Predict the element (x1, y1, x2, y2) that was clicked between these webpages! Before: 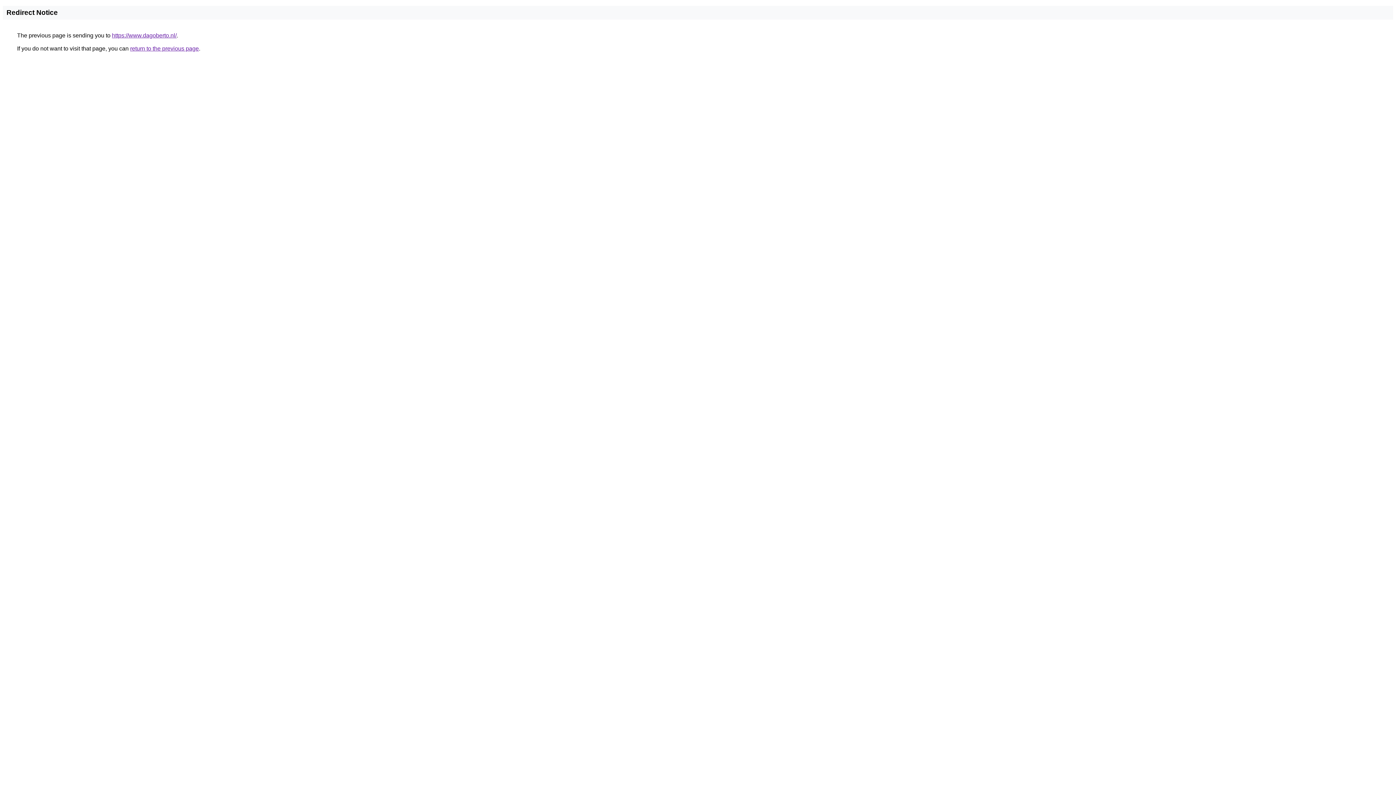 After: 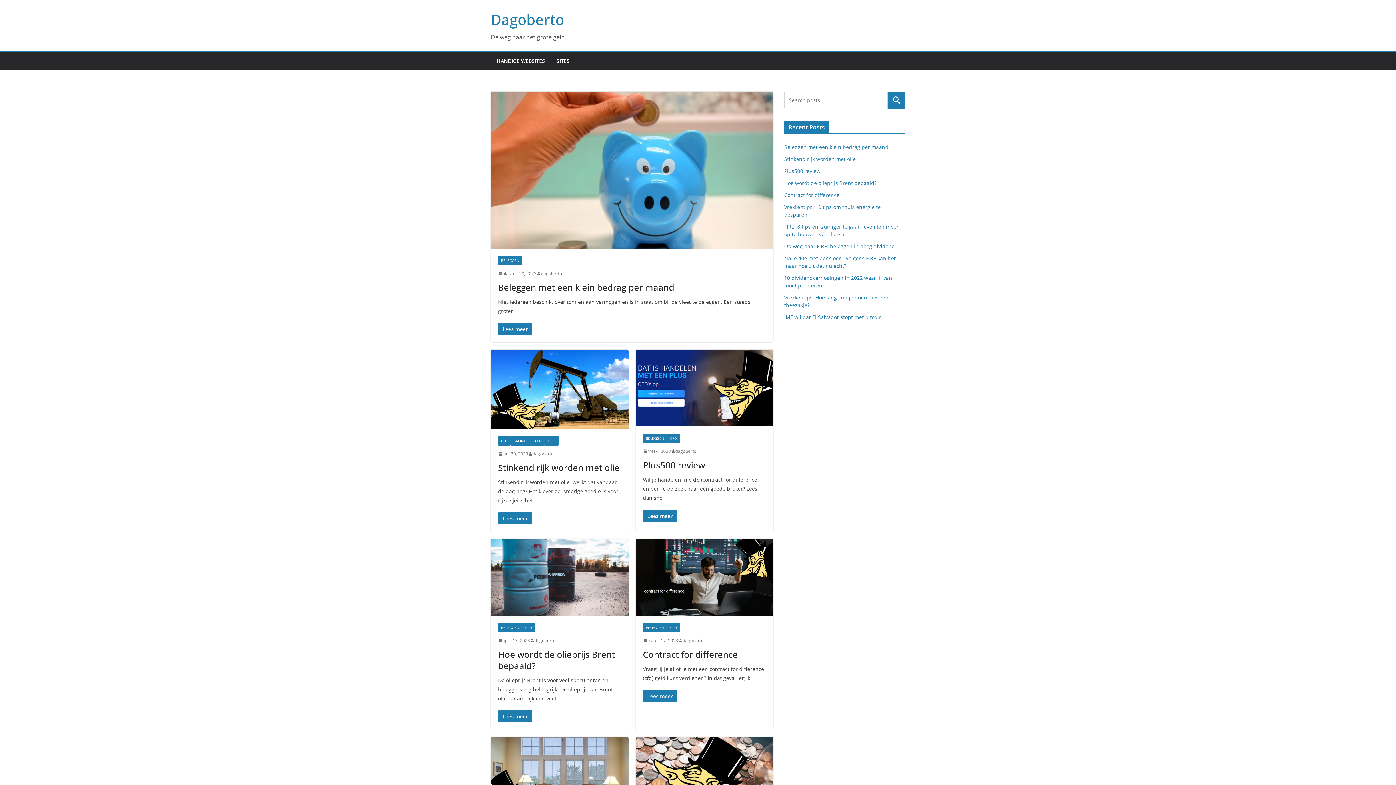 Action: label: https://www.dagoberto.nl/ bbox: (112, 32, 176, 38)